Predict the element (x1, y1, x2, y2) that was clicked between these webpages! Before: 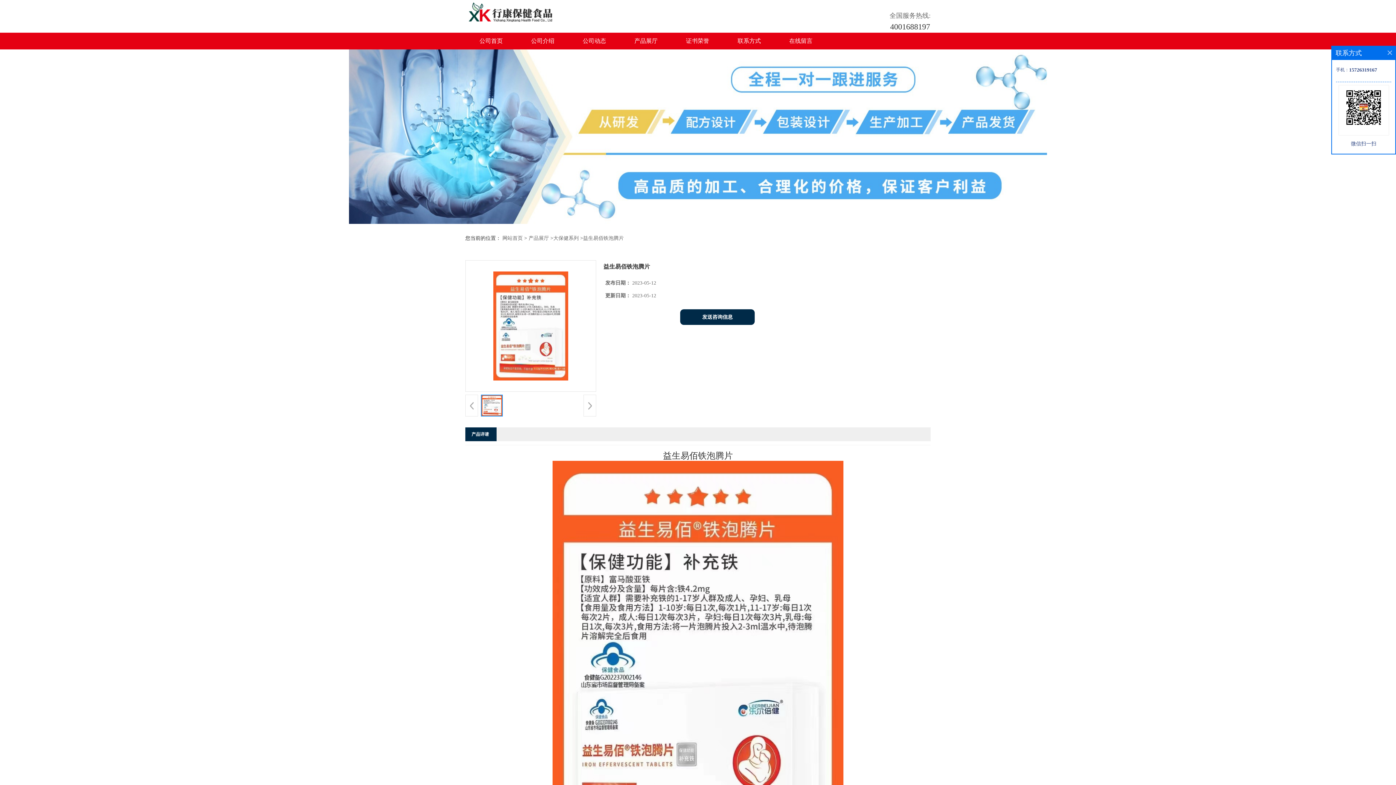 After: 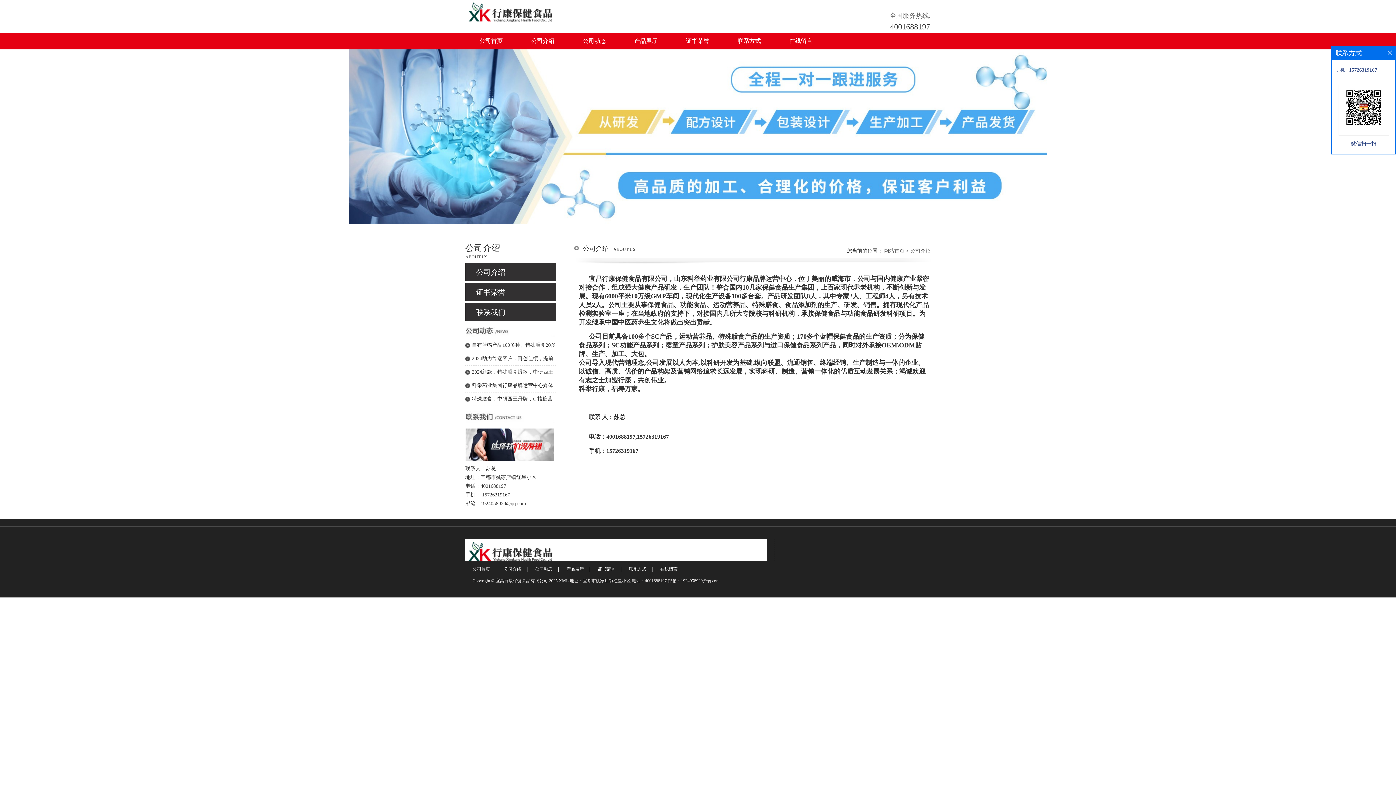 Action: bbox: (517, 32, 568, 49) label: 公司介绍